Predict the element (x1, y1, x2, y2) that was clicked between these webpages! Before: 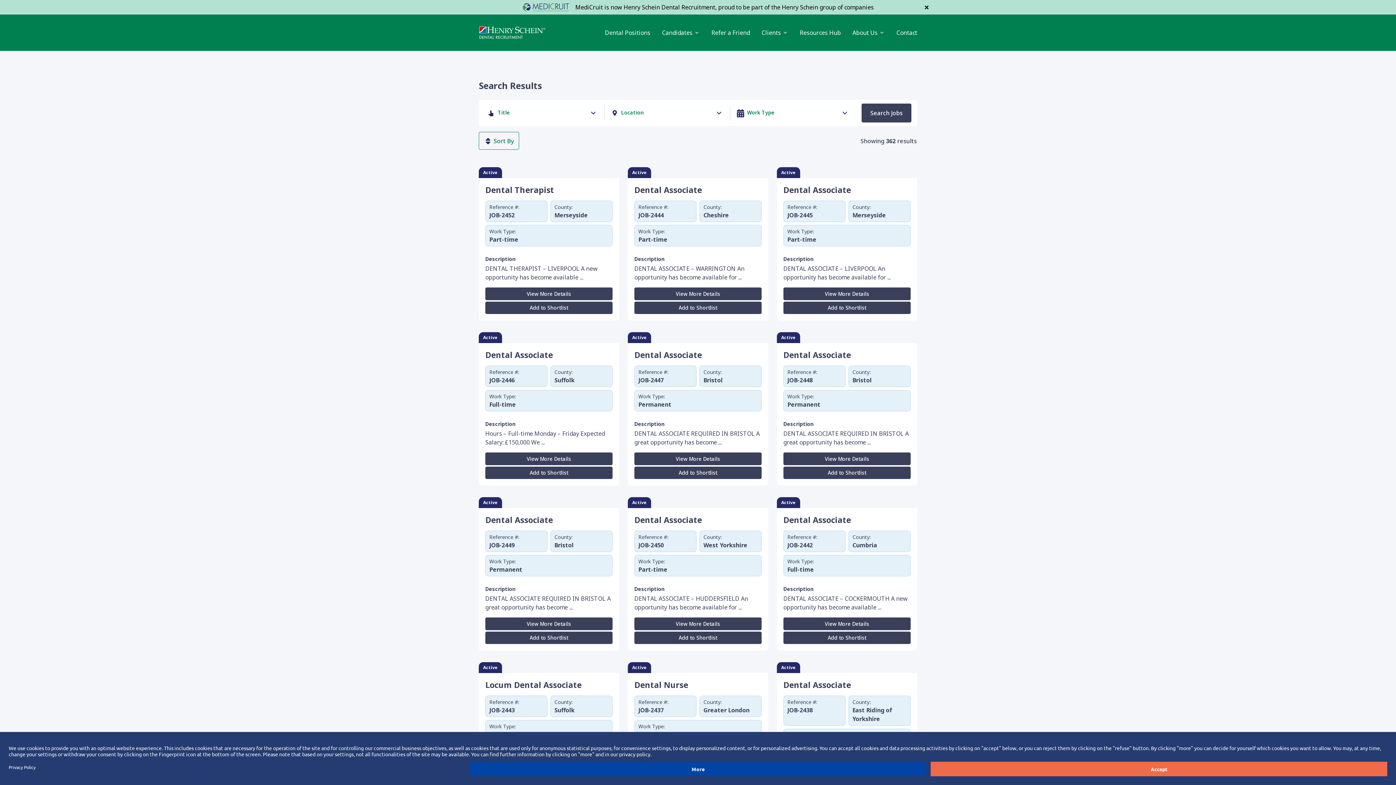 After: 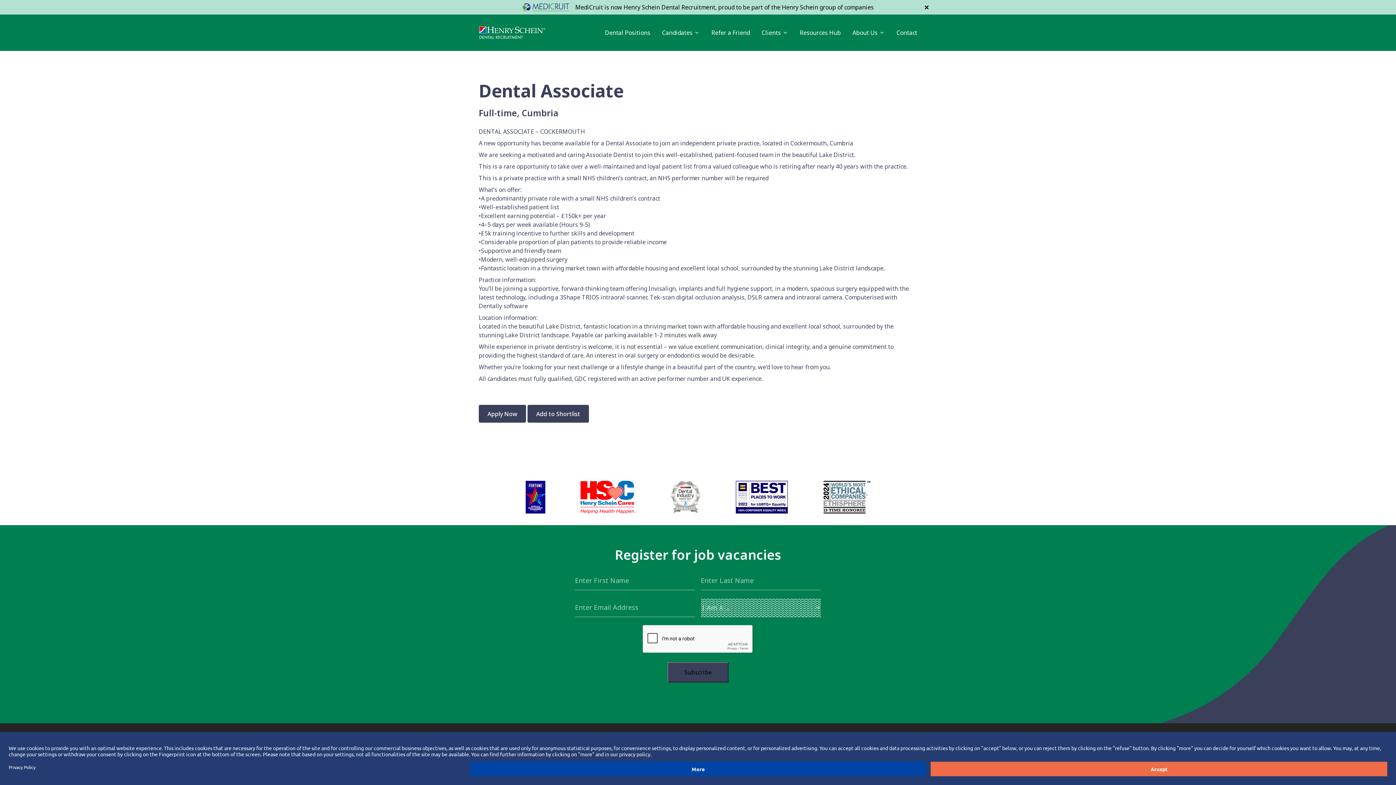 Action: bbox: (783, 514, 910, 525) label: Dental Associate